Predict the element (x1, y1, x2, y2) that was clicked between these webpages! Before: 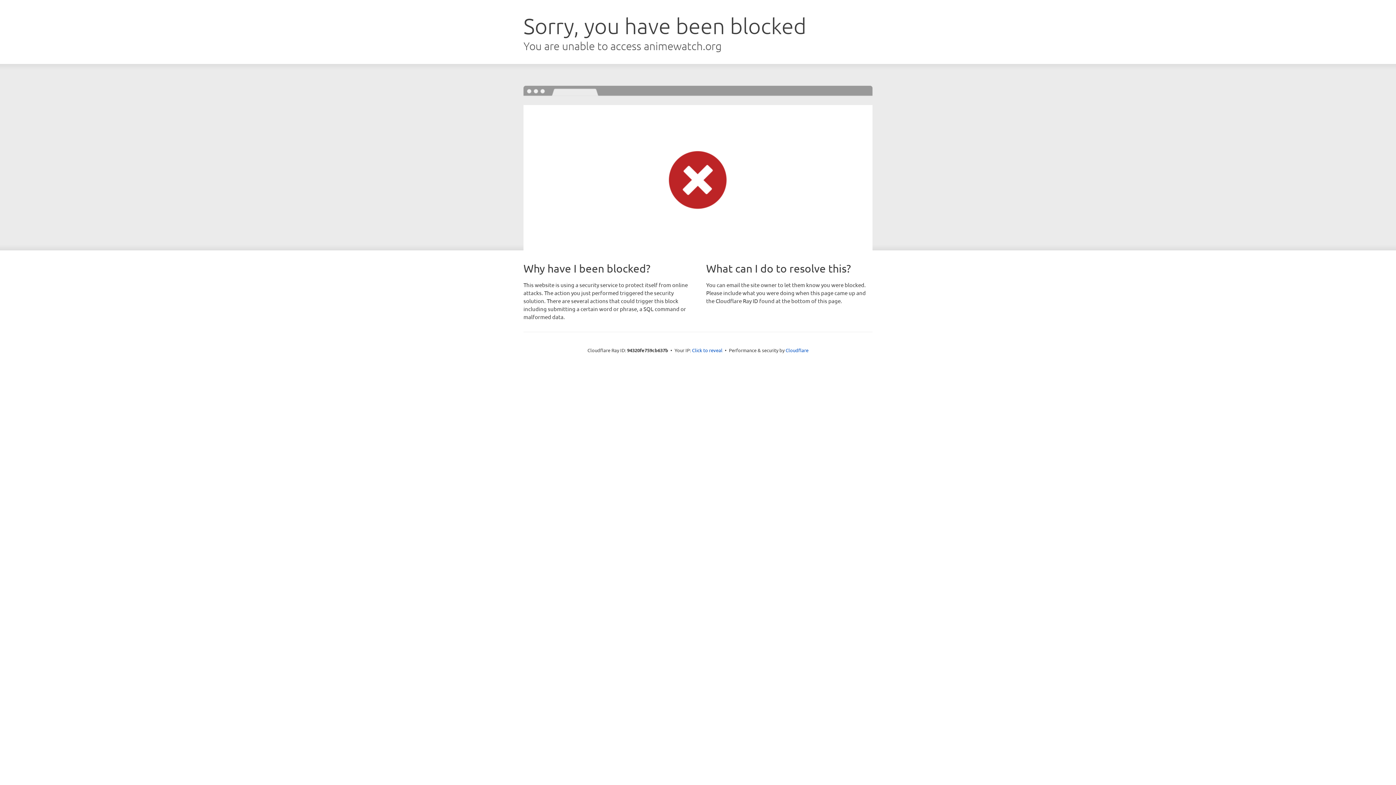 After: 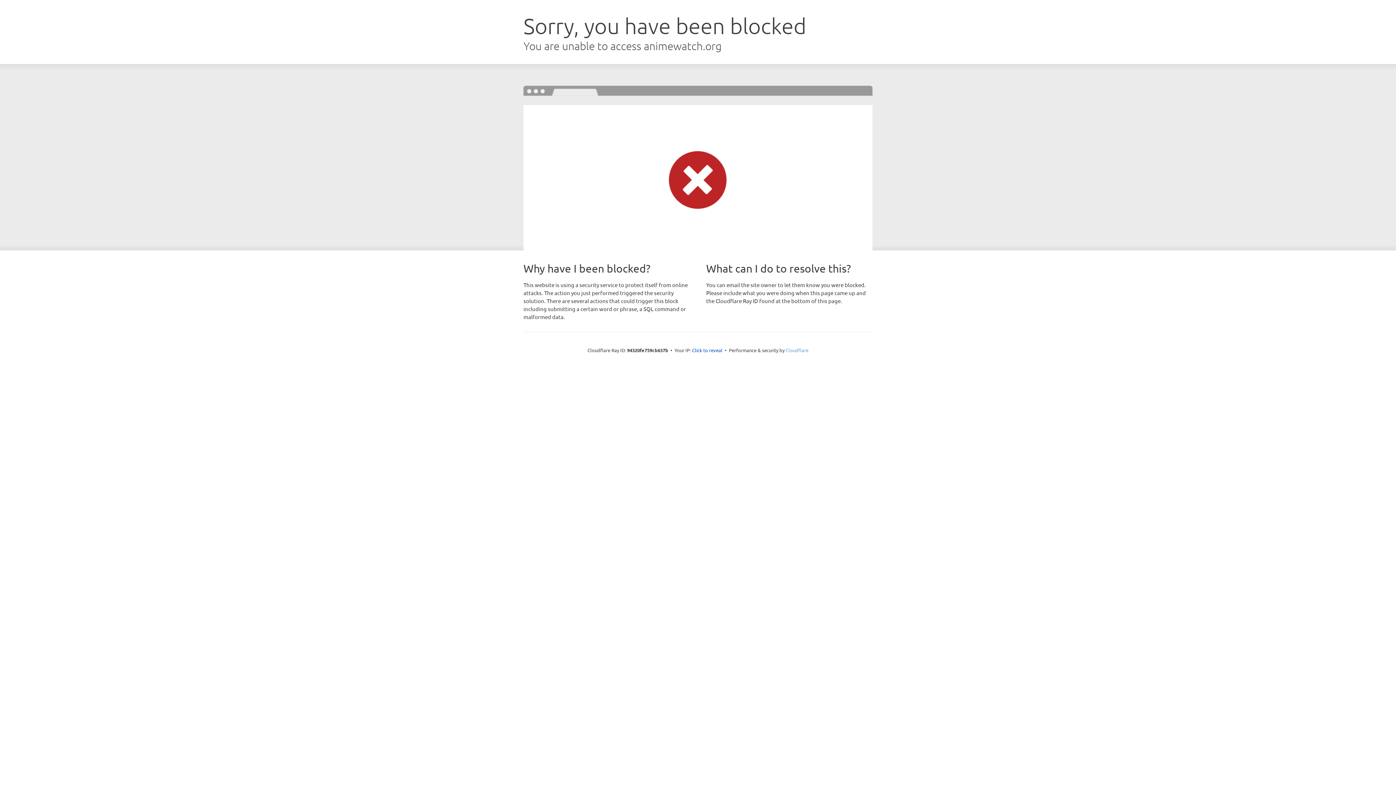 Action: label: Cloudflare bbox: (785, 347, 808, 353)